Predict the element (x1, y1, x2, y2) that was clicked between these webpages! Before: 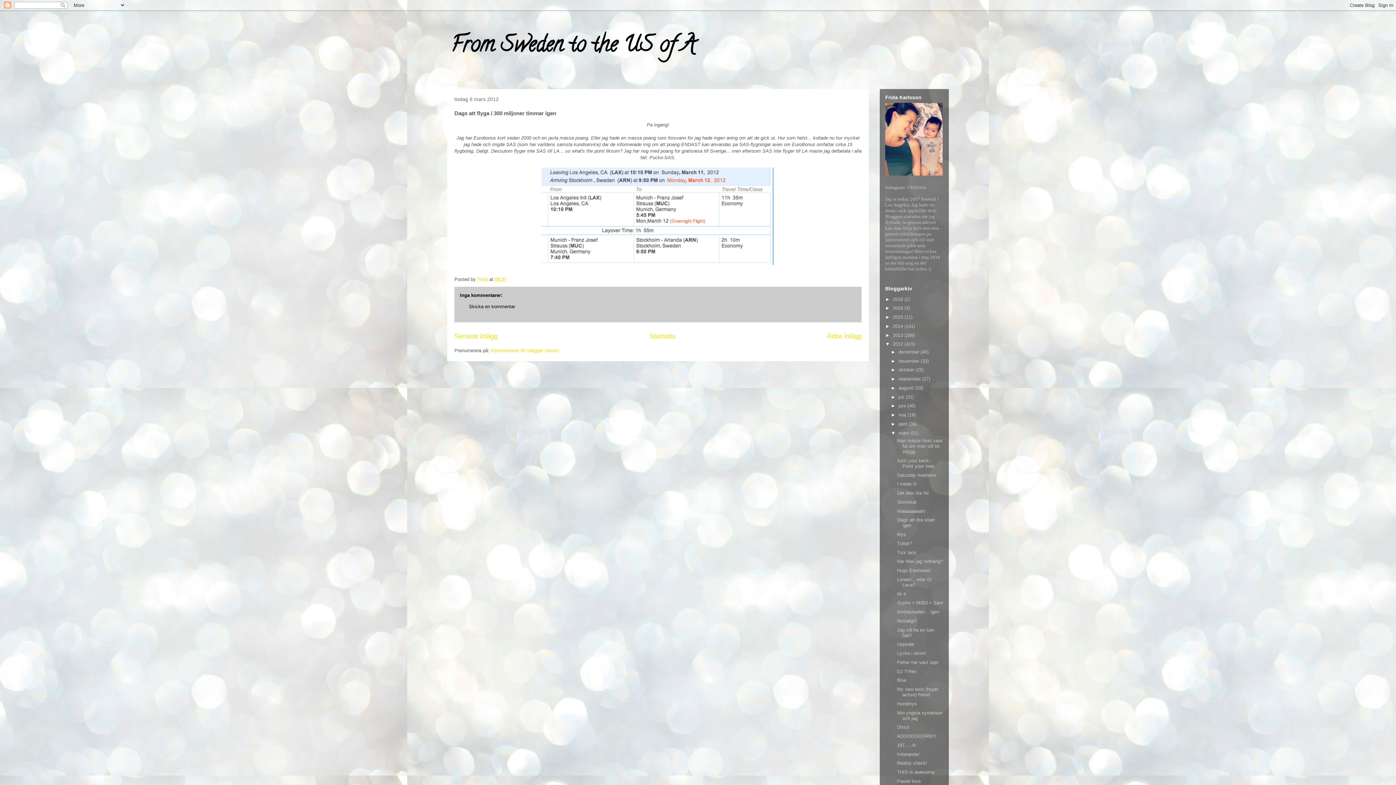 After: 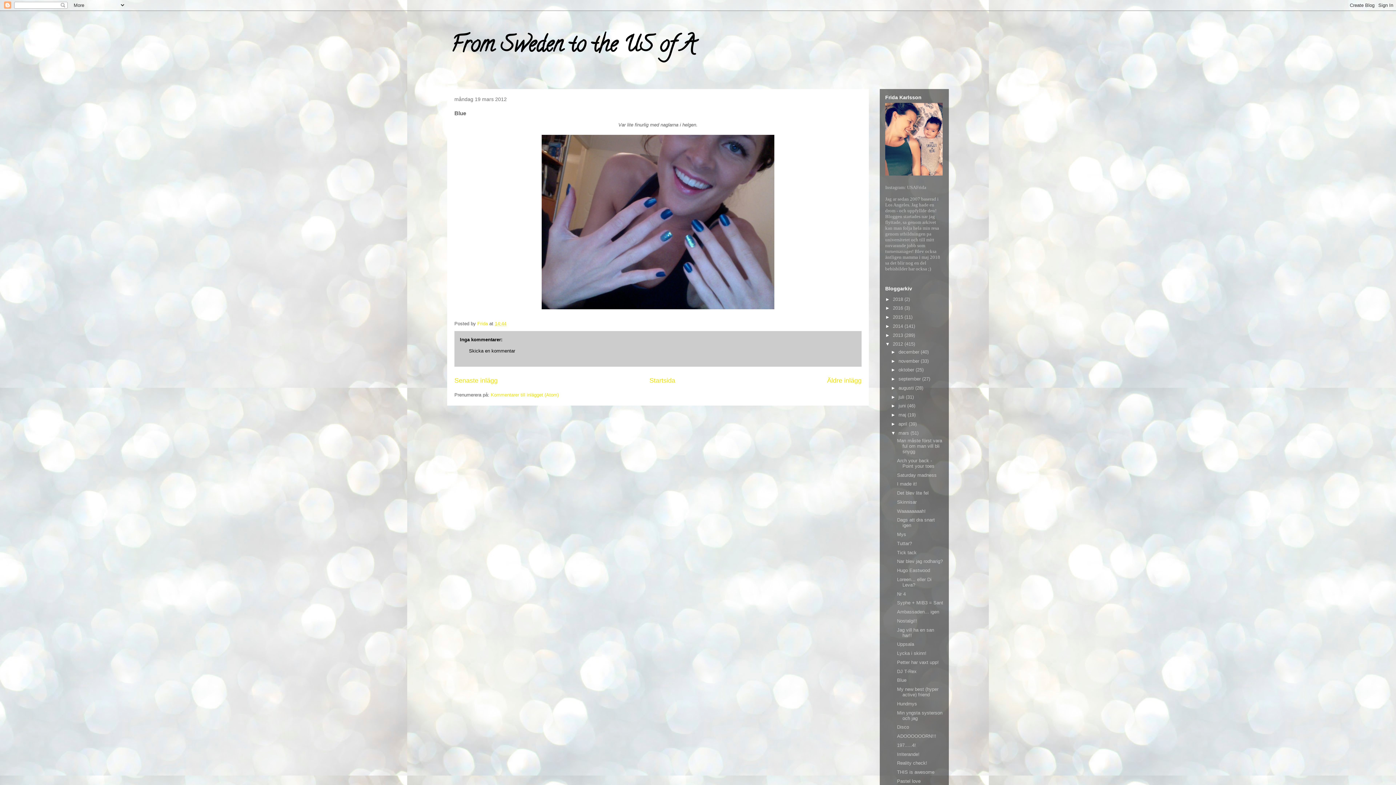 Action: label: Blue bbox: (897, 677, 906, 683)